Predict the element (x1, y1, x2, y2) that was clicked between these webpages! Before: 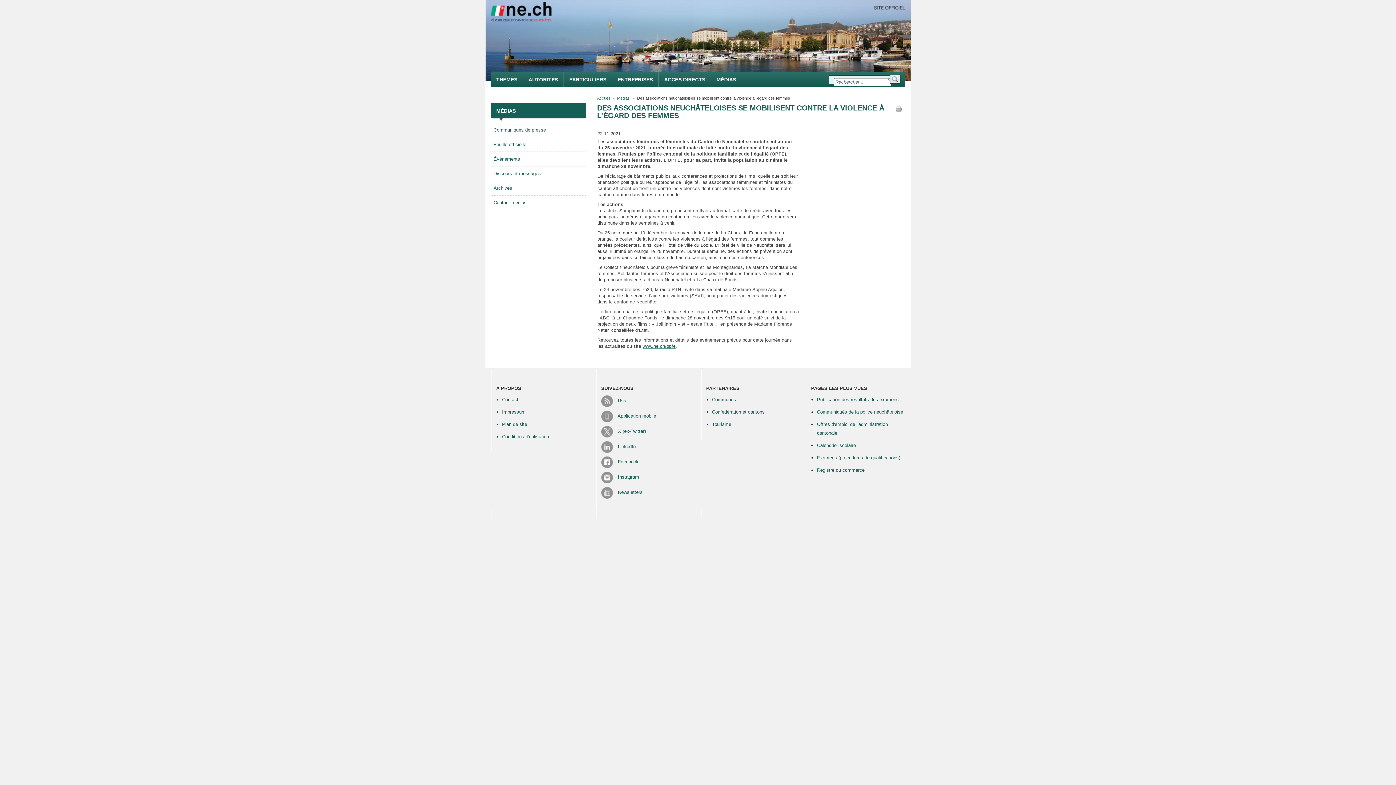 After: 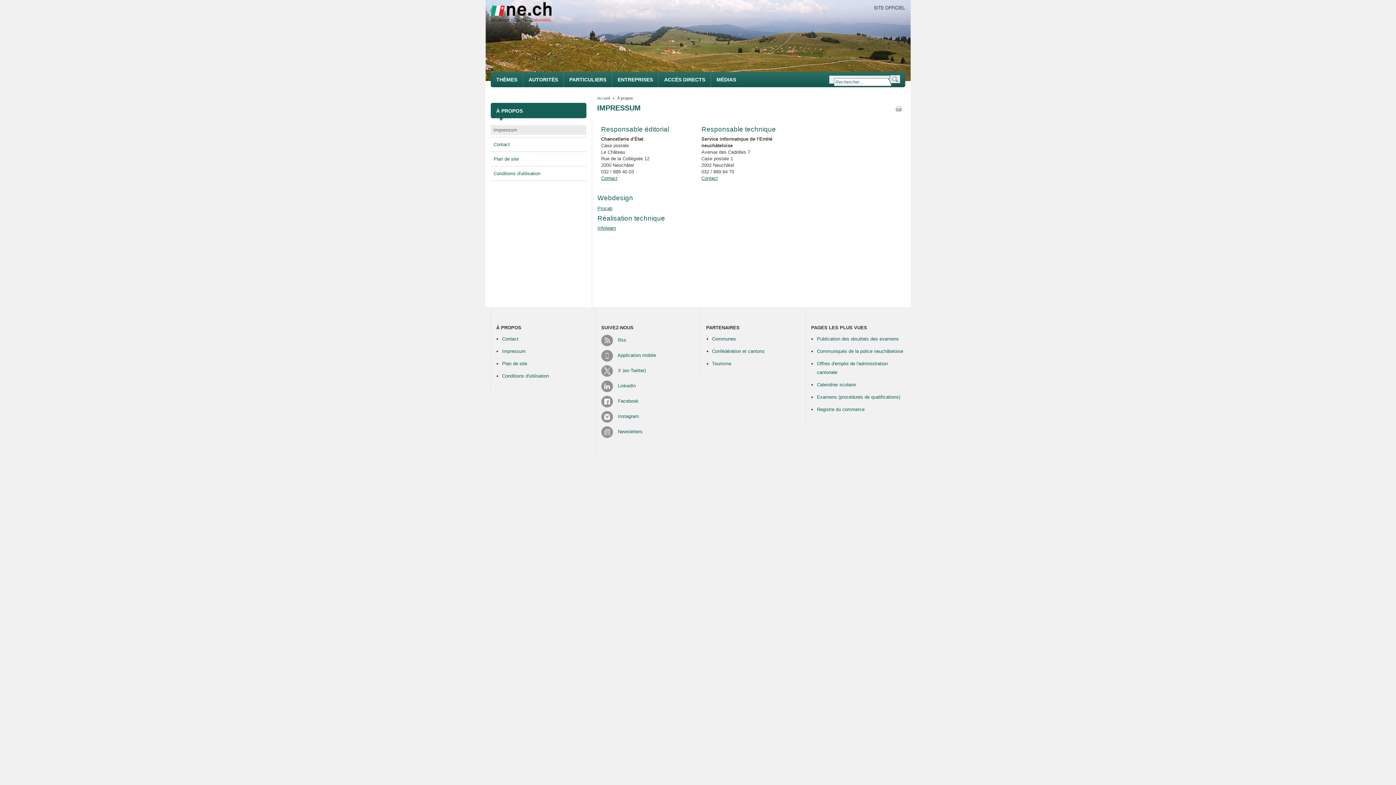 Action: label: Impressum bbox: (502, 409, 525, 414)